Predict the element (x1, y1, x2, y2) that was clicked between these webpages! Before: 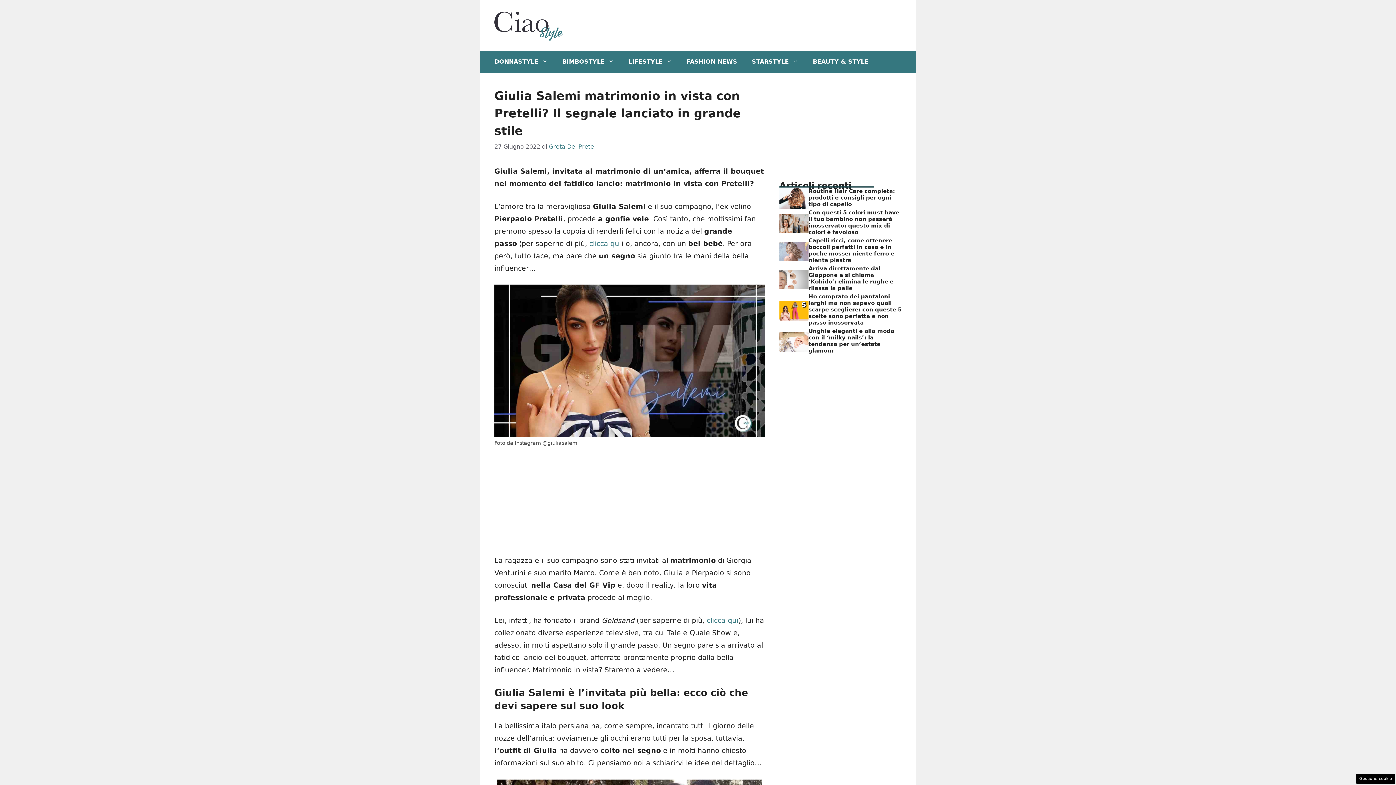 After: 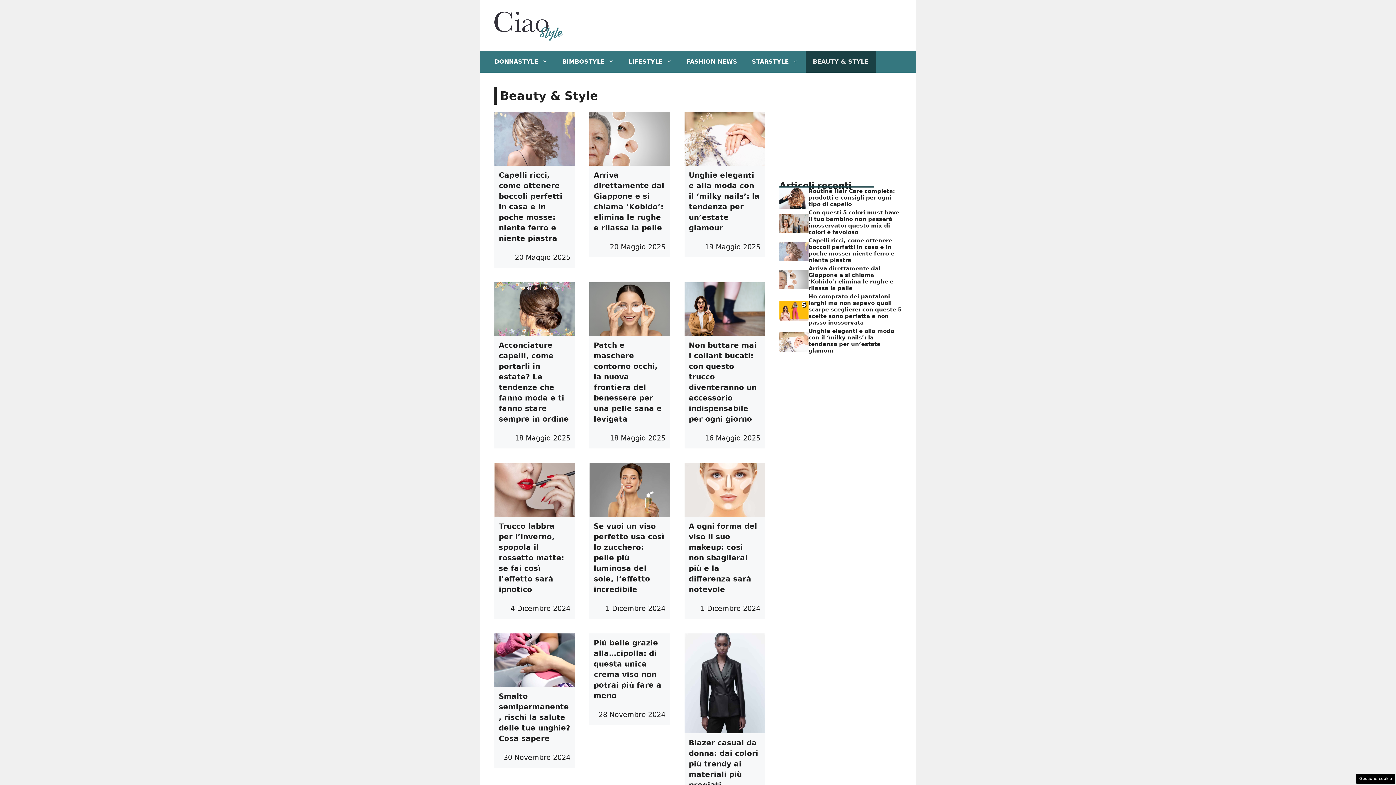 Action: bbox: (805, 51, 876, 72) label: BEAUTY & STYLE